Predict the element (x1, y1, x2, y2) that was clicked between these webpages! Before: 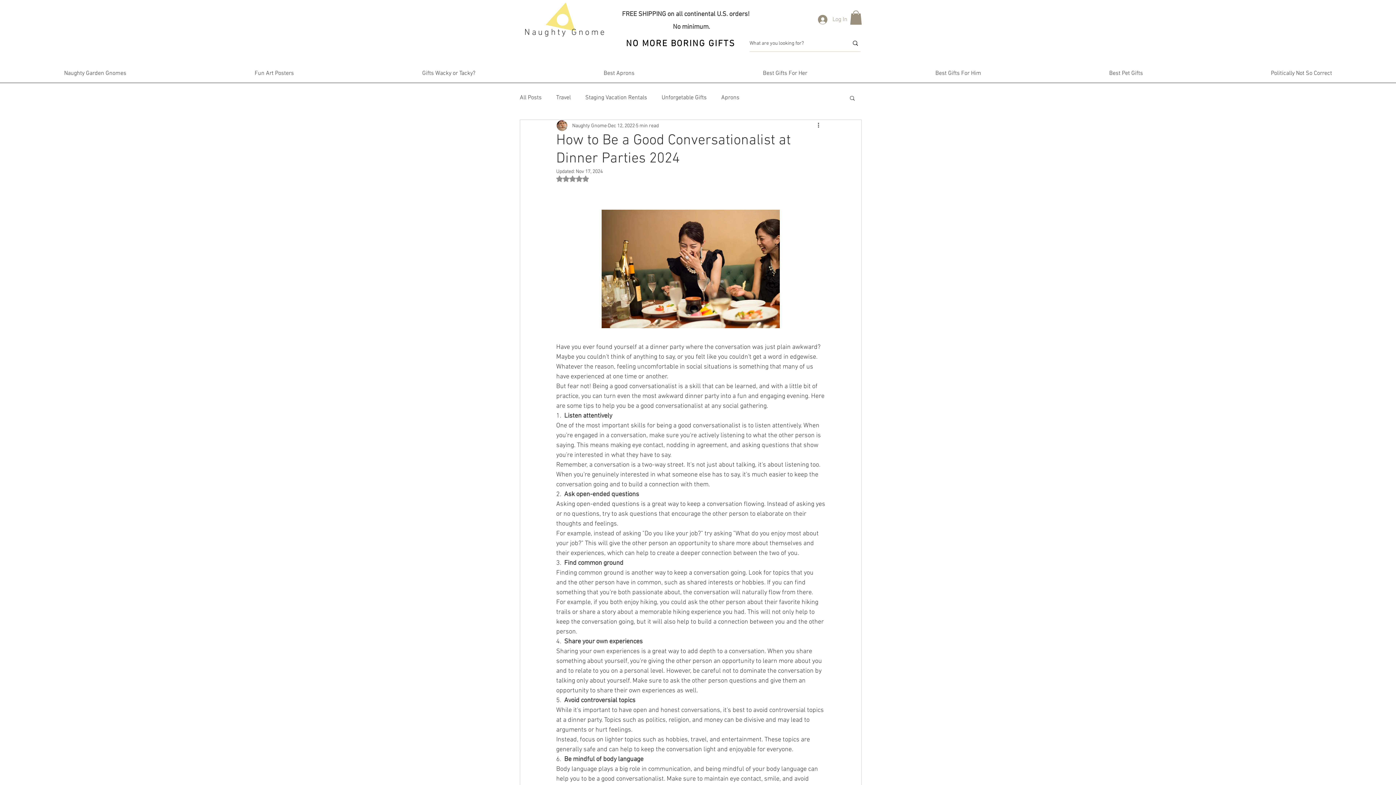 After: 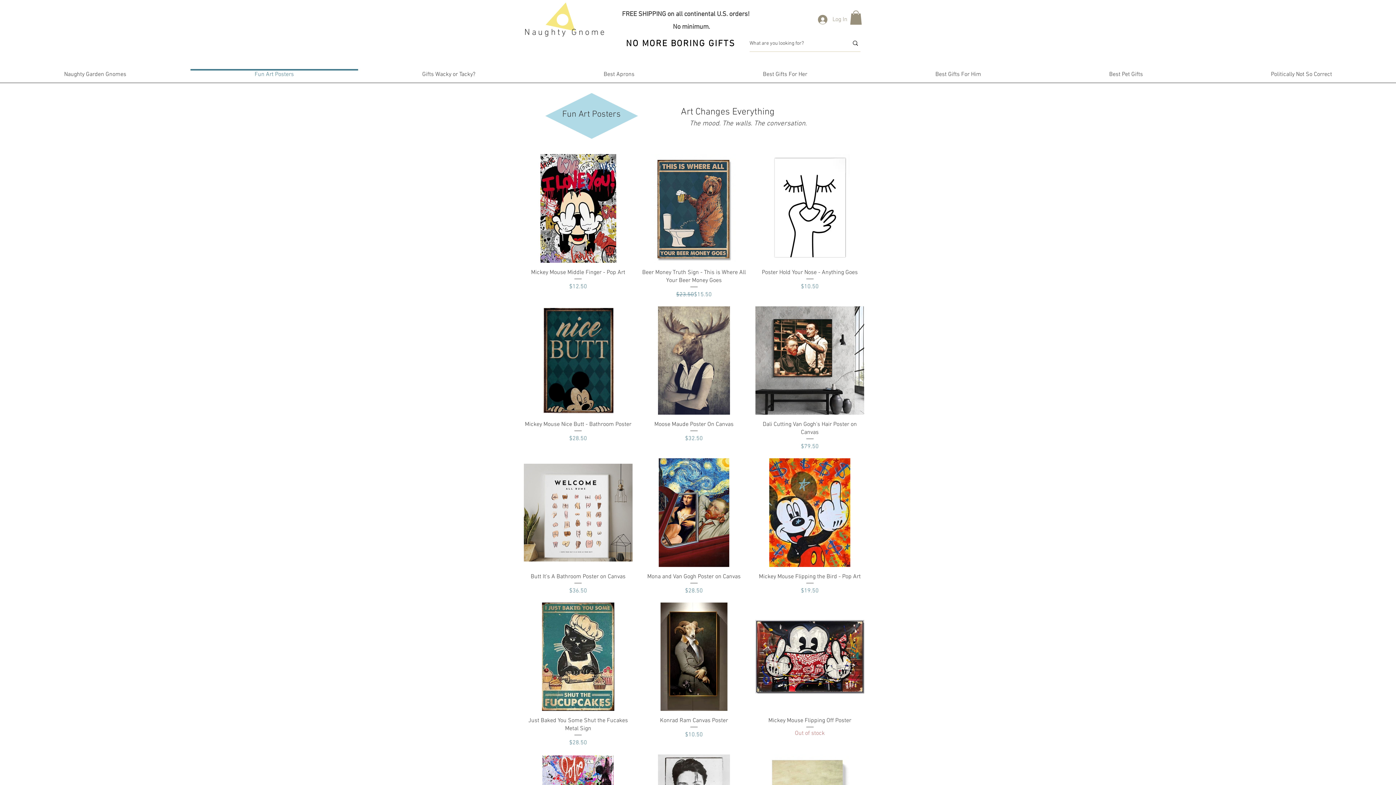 Action: label: Fun Art Posters bbox: (190, 69, 358, 70)